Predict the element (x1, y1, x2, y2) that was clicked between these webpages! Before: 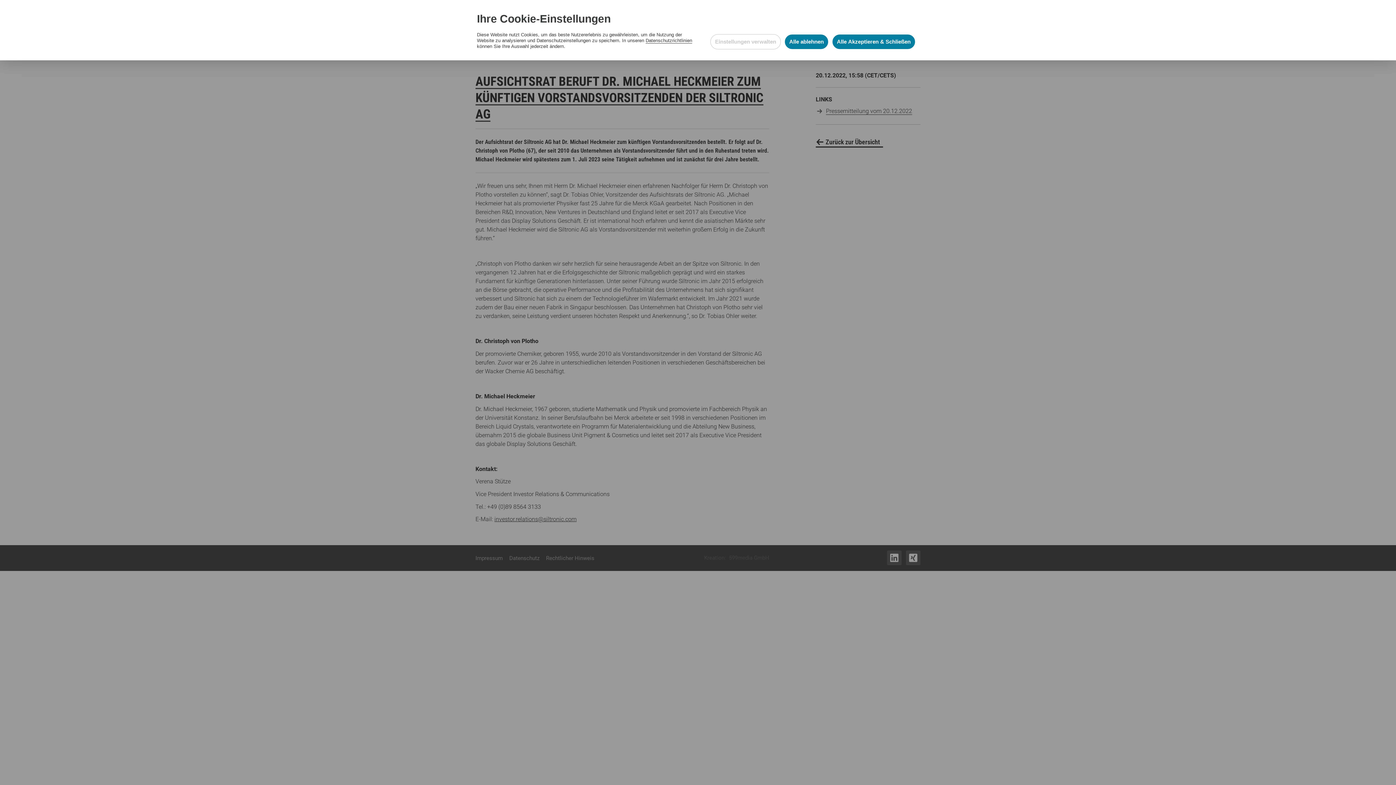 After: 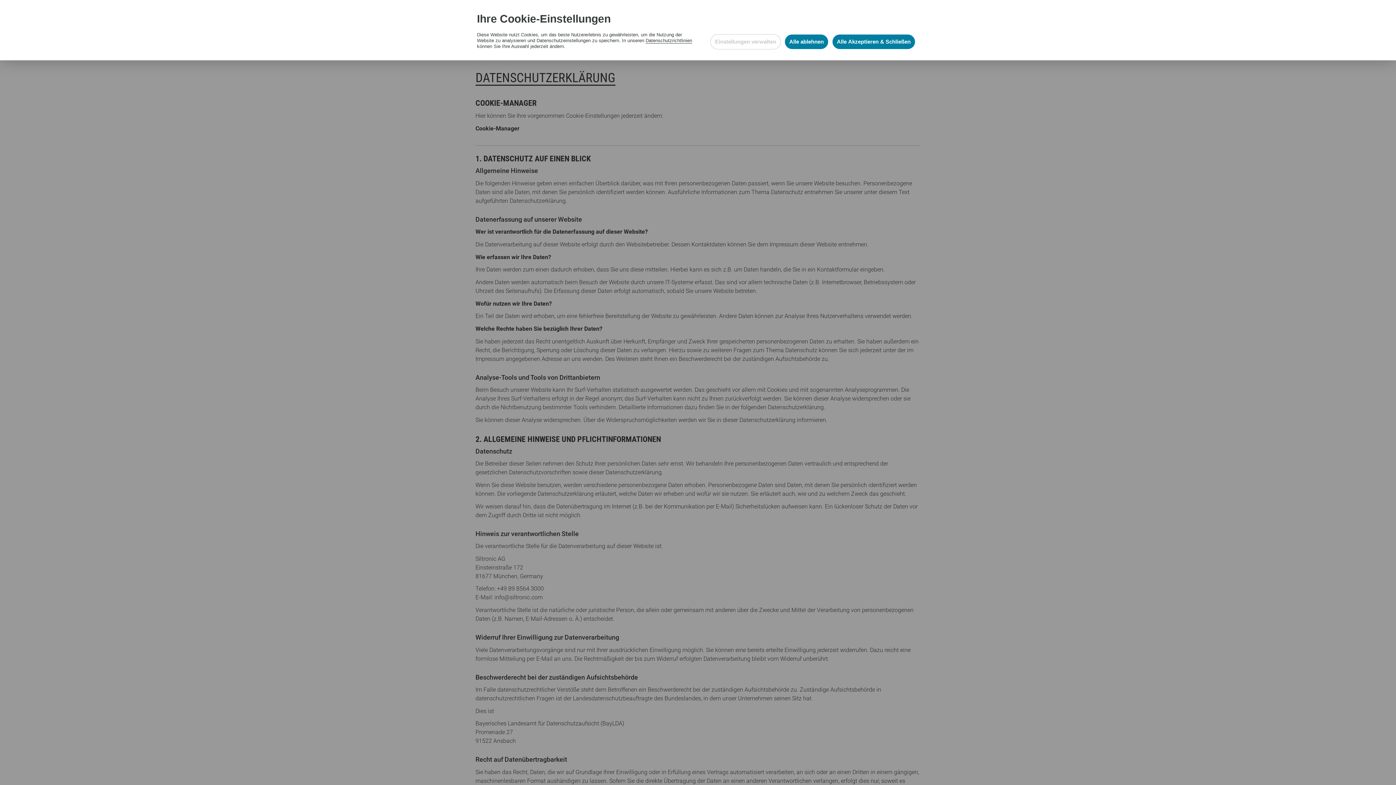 Action: label: Datenschutzrichtlinien bbox: (645, 37, 692, 43)